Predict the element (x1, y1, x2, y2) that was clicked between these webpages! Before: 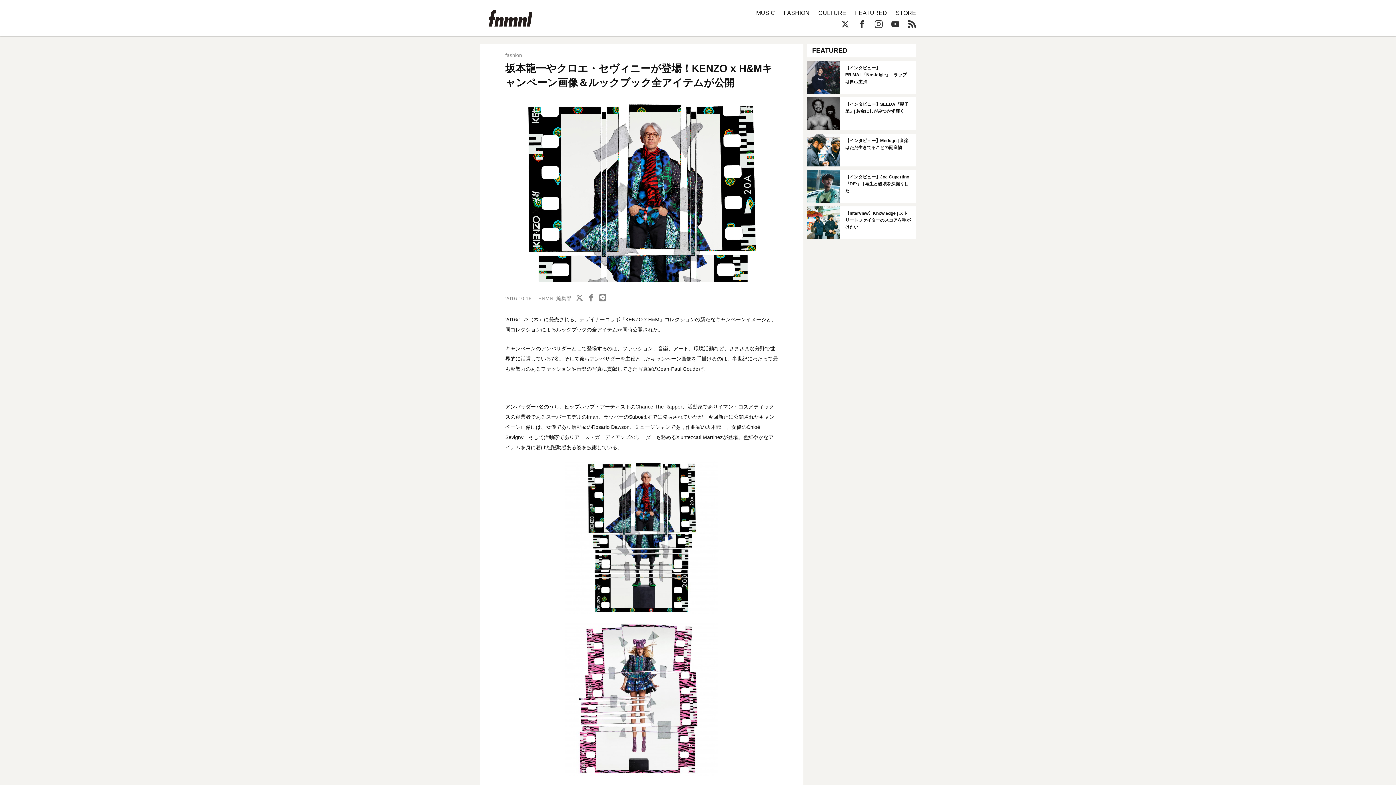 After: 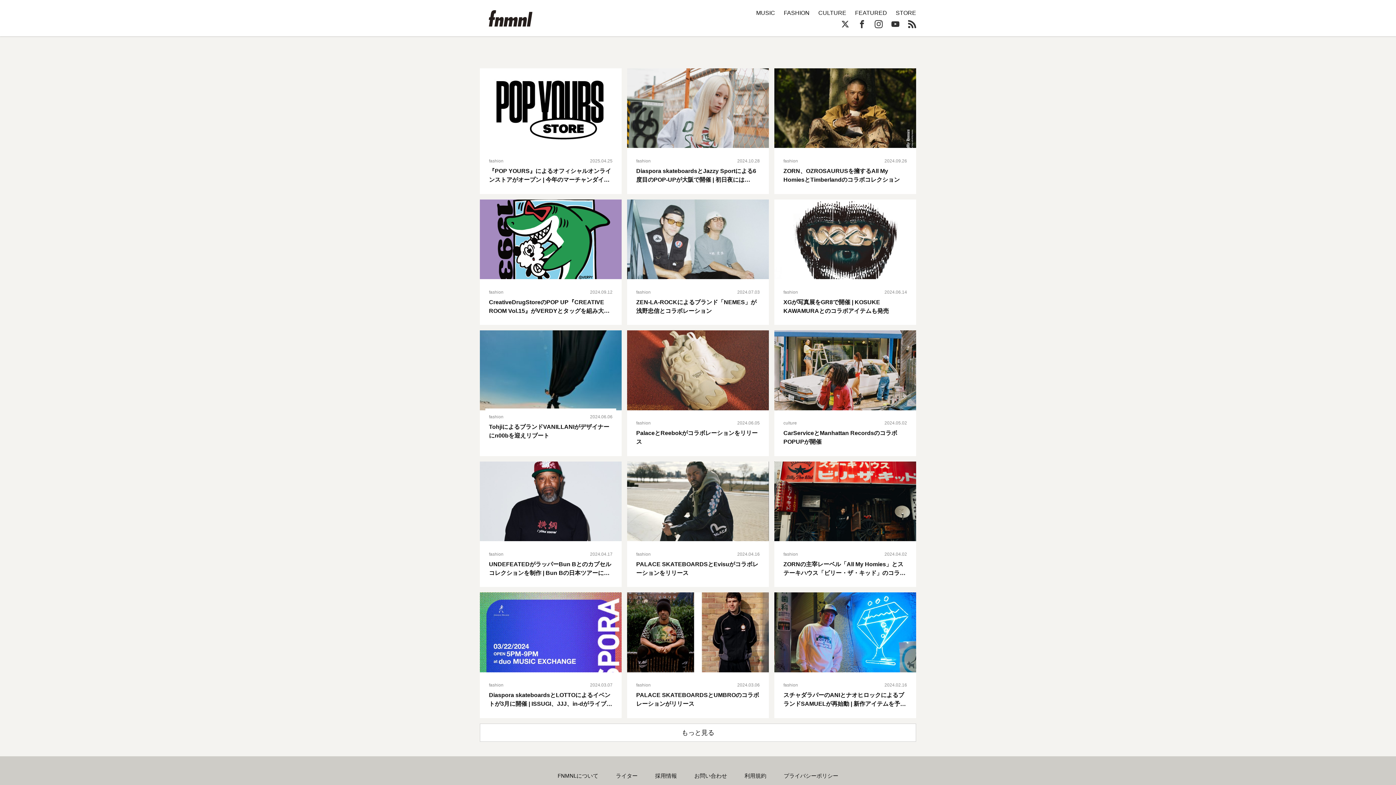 Action: label: FASHION bbox: (784, 9, 809, 16)